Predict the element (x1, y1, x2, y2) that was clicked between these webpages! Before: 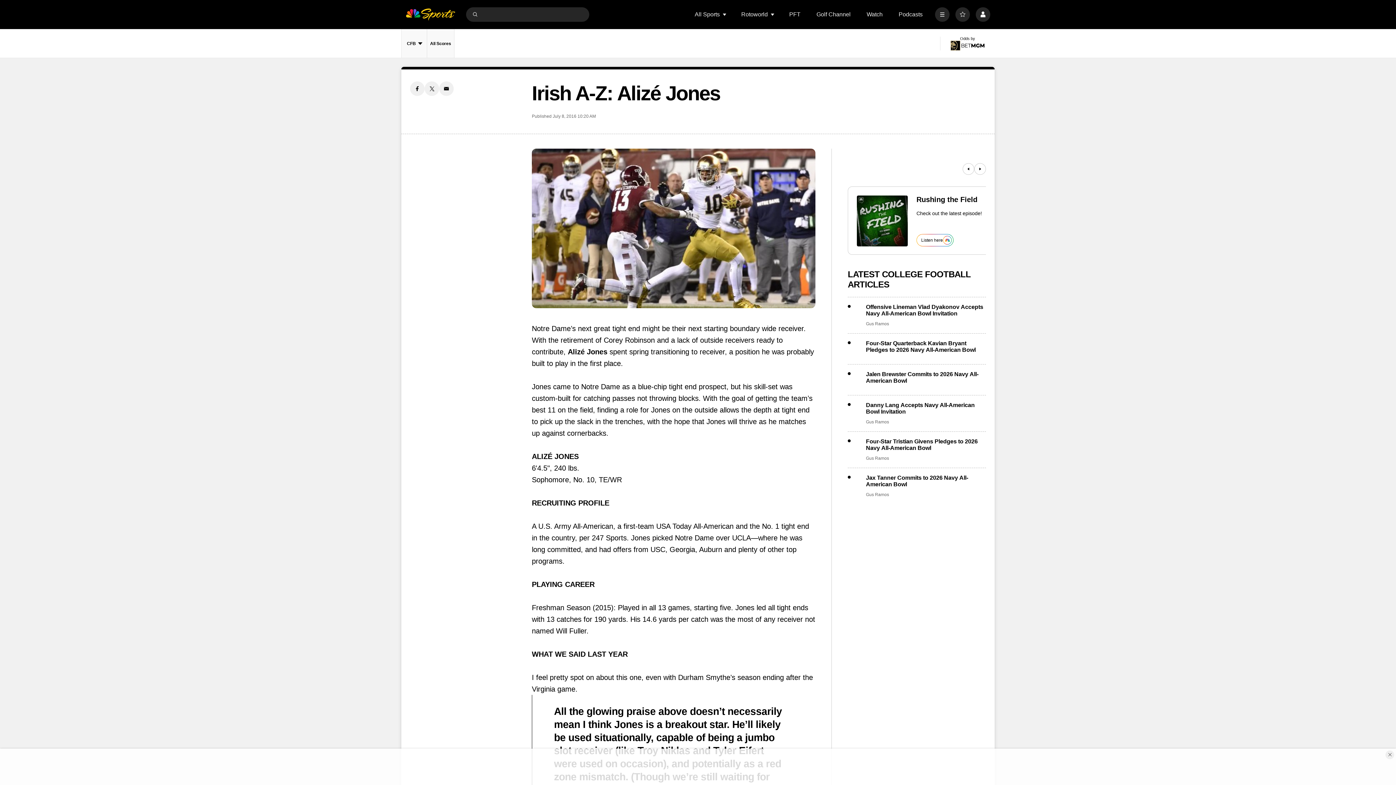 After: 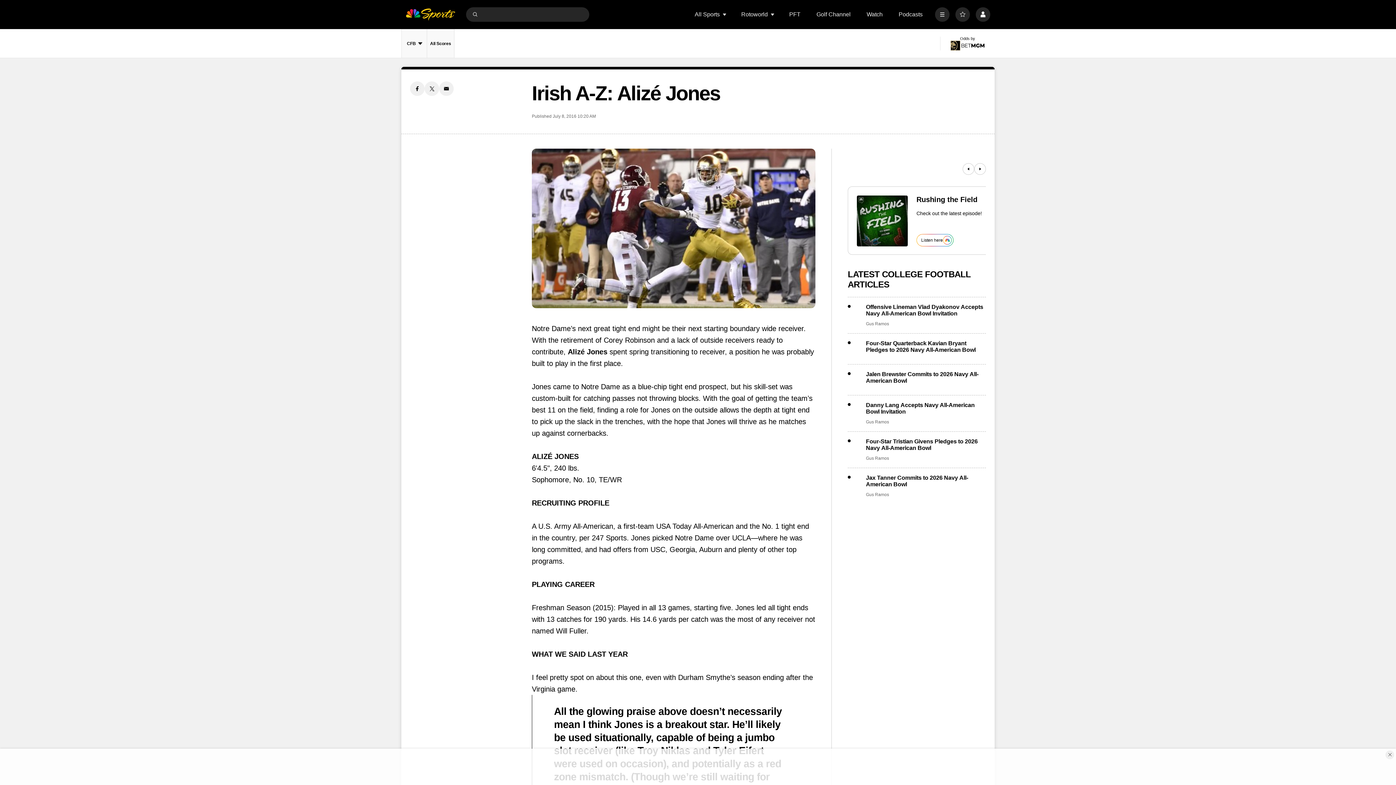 Action: bbox: (962, 163, 974, 174) label: Previous